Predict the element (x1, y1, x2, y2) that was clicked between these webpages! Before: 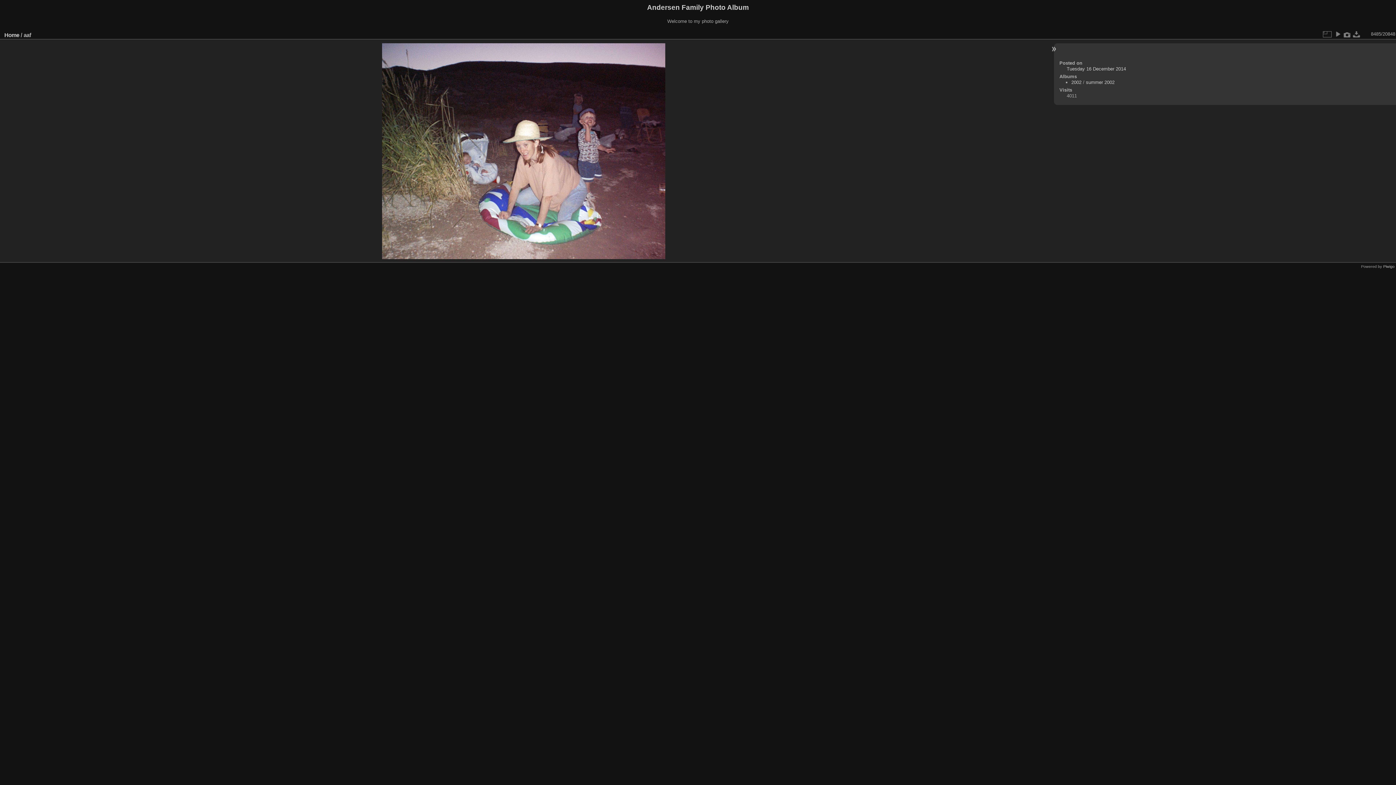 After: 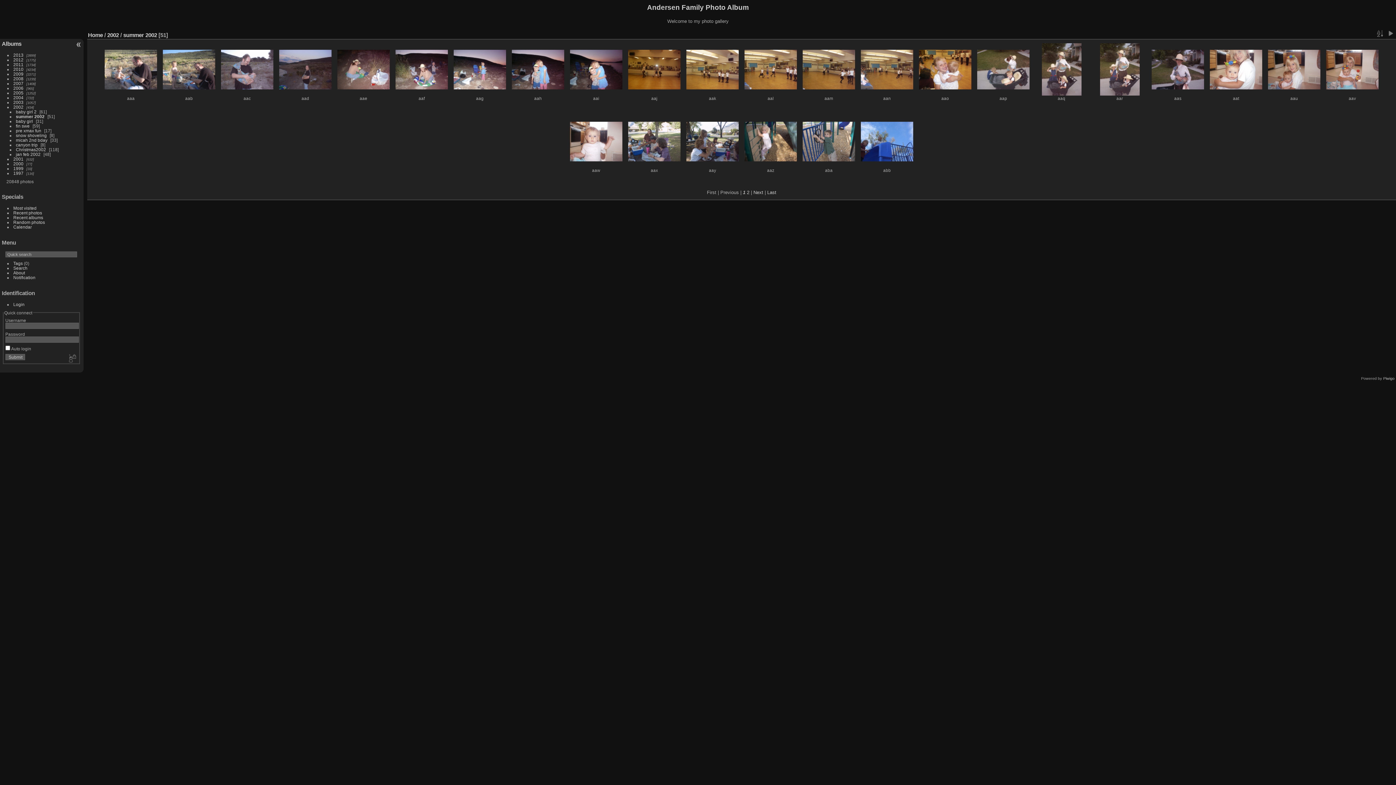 Action: bbox: (1086, 79, 1114, 84) label: summer 2002